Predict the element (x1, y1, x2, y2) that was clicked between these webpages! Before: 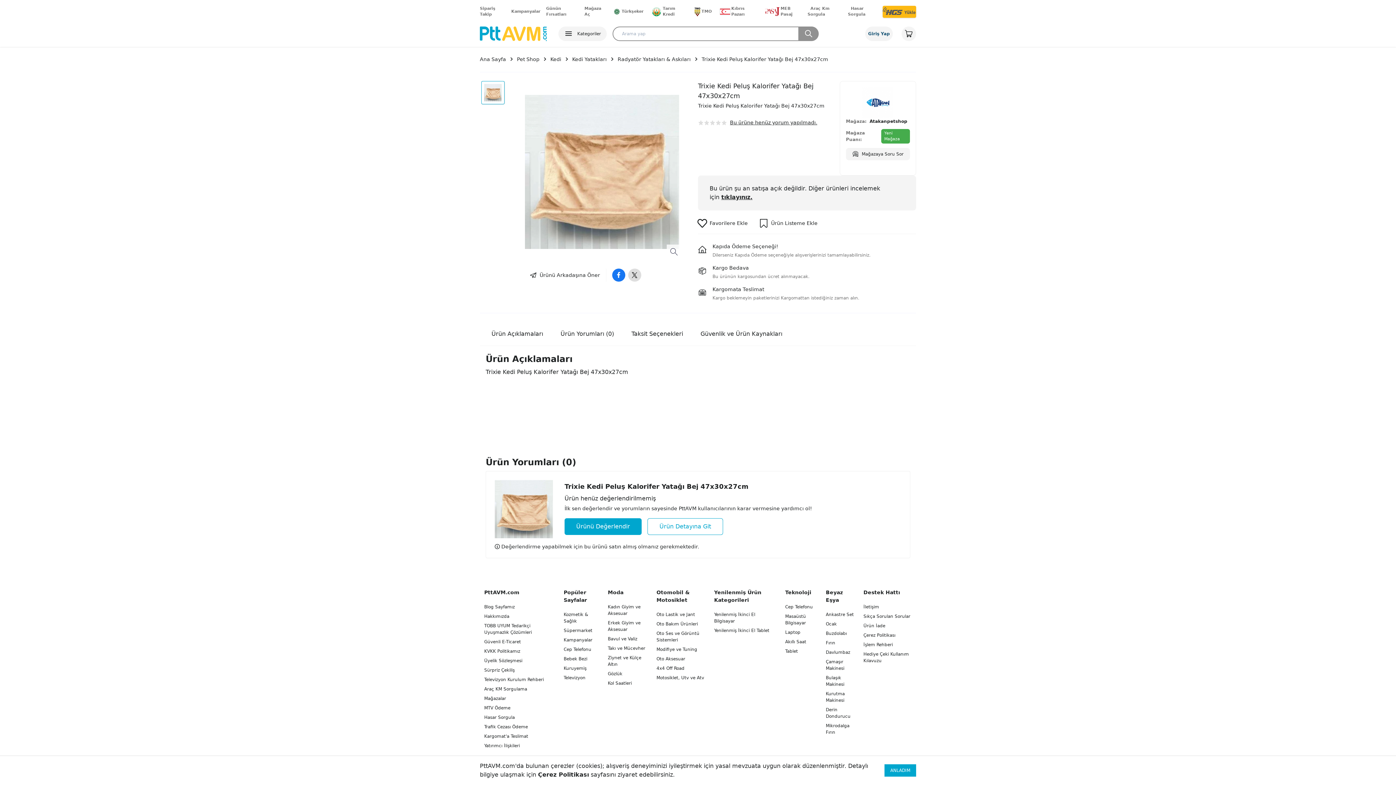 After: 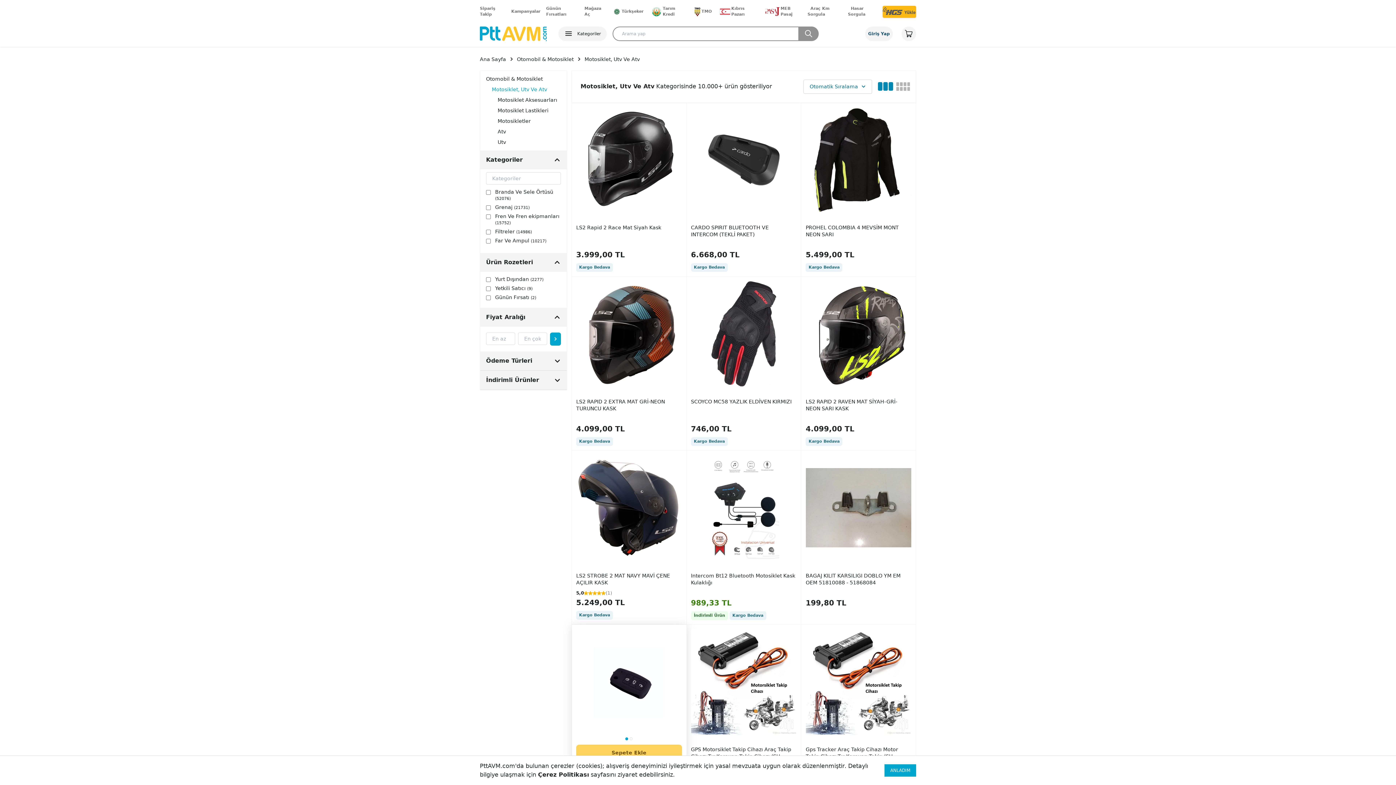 Action: bbox: (656, 675, 704, 680) label: Motosiklet, Utv ve Atv